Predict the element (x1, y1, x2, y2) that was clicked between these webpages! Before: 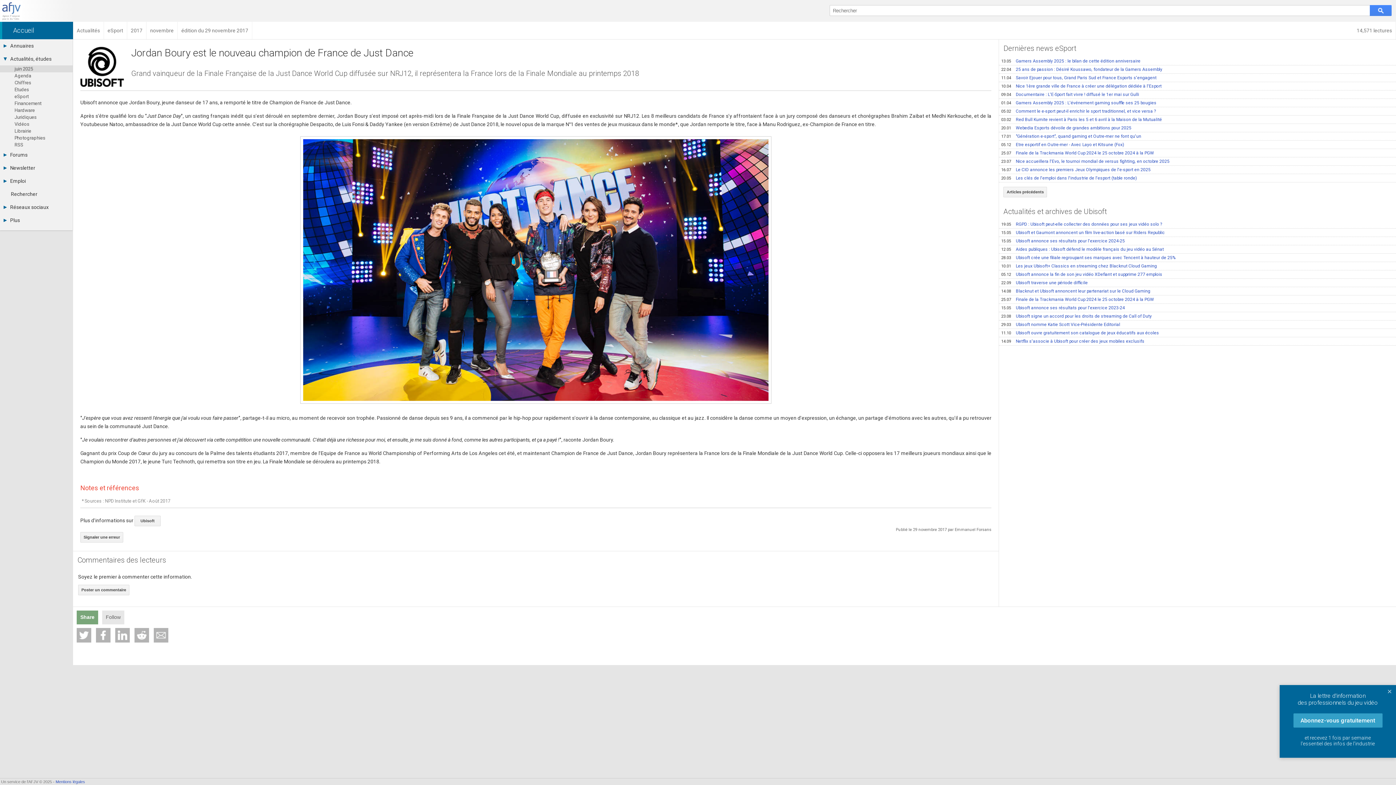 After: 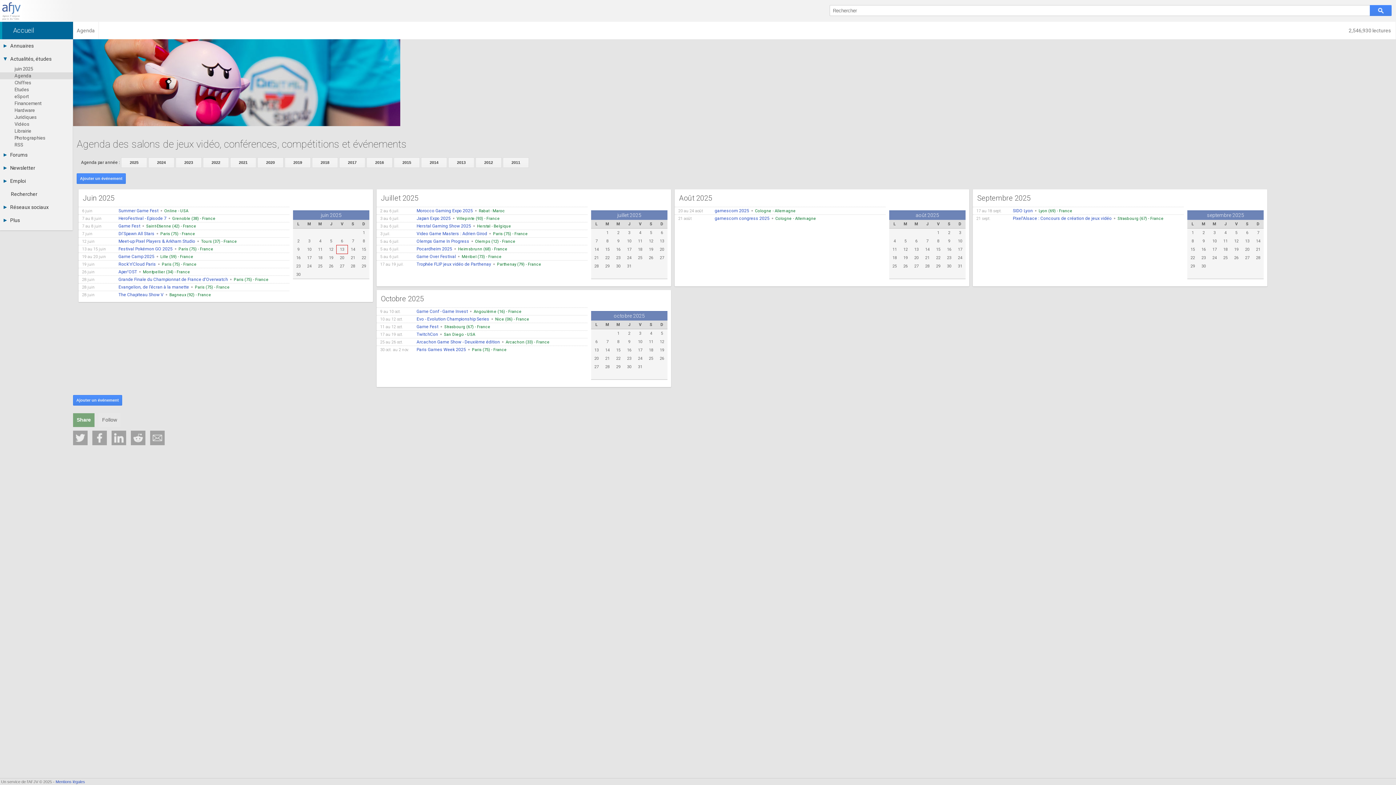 Action: label: Agenda bbox: (0, 72, 72, 79)